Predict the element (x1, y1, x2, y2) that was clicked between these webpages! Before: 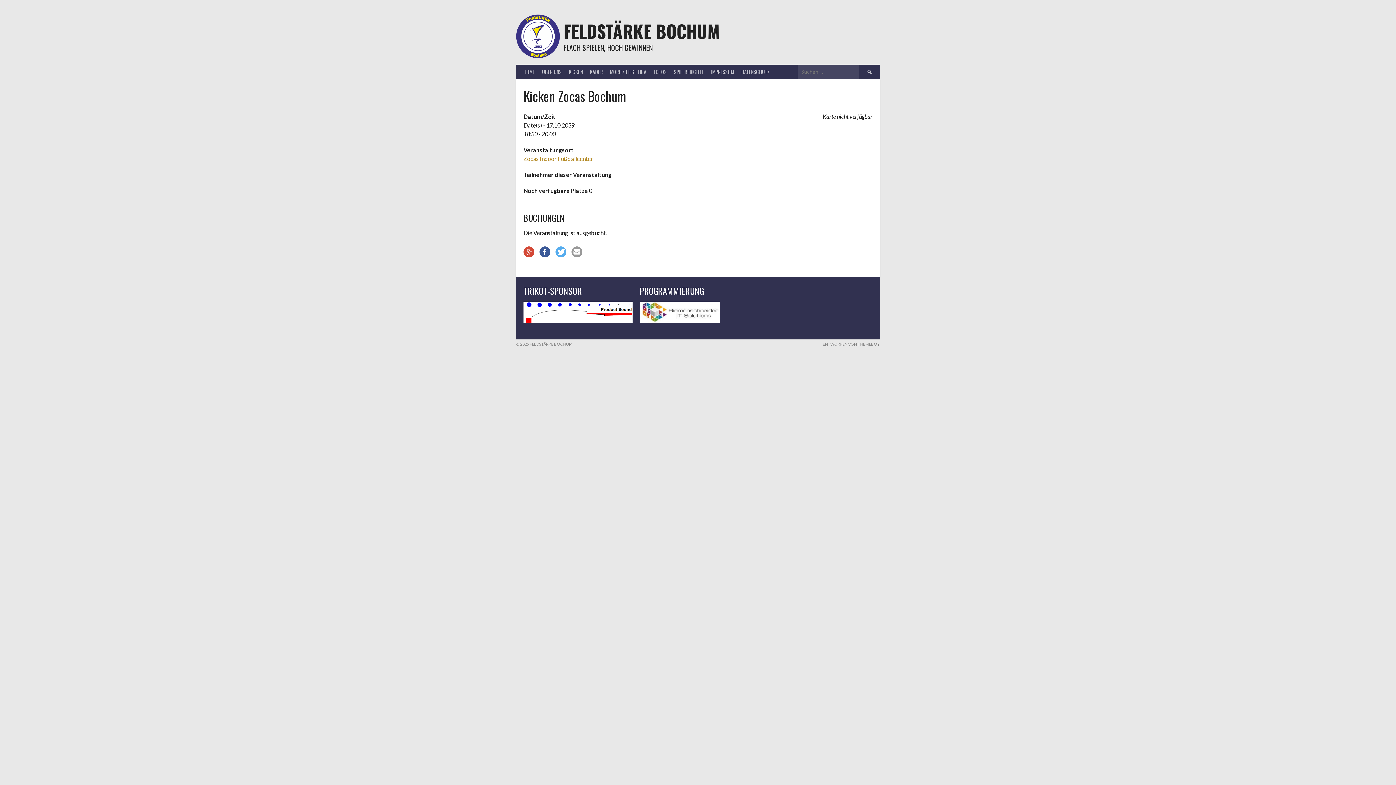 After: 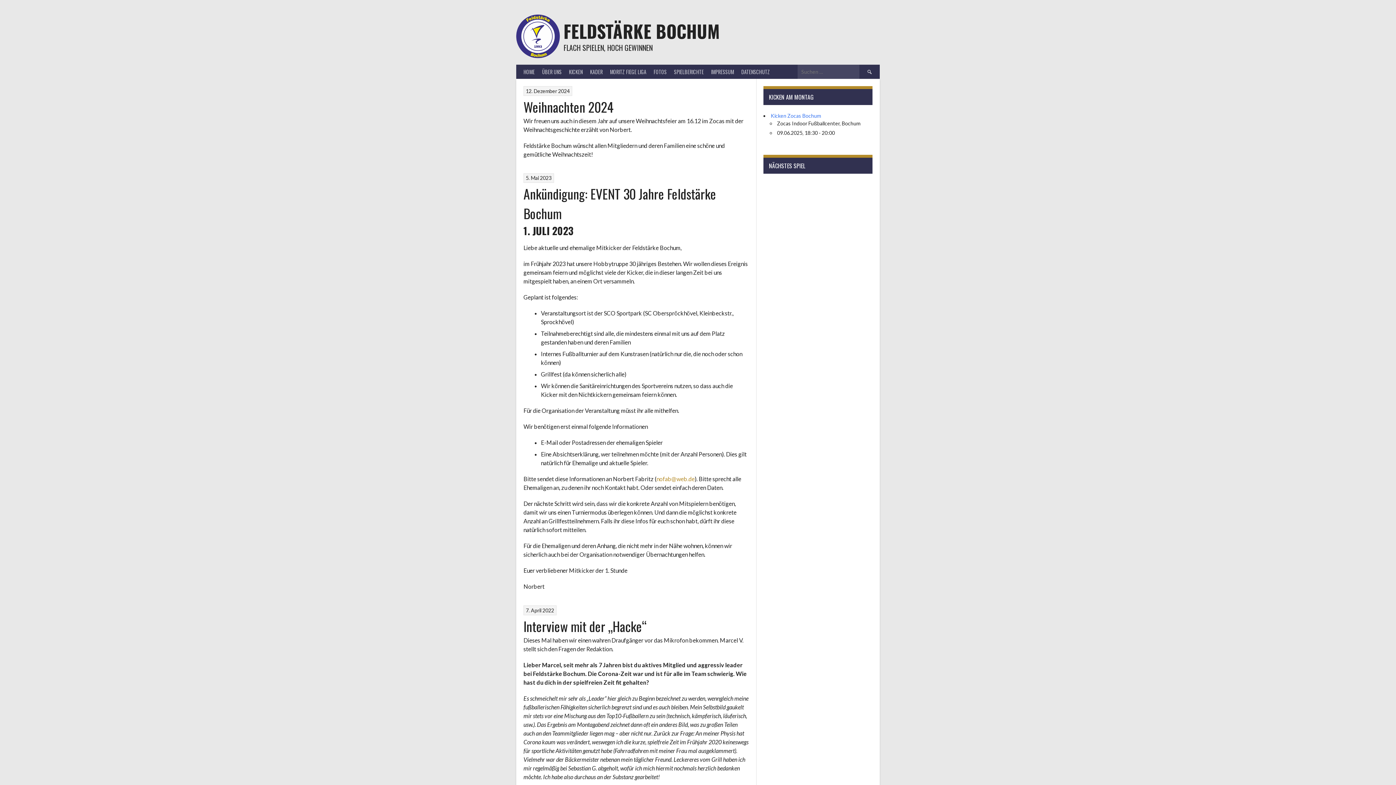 Action: bbox: (516, 14, 560, 60)